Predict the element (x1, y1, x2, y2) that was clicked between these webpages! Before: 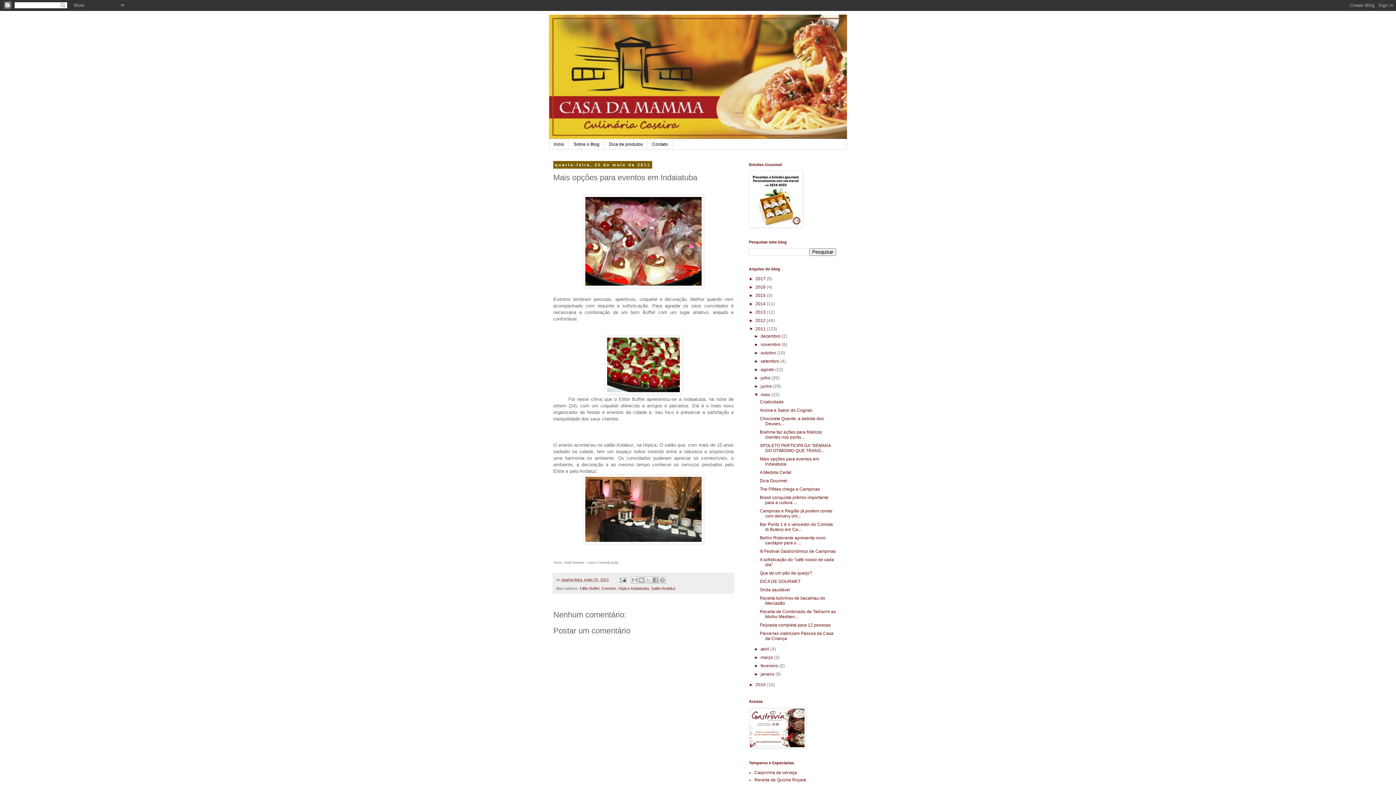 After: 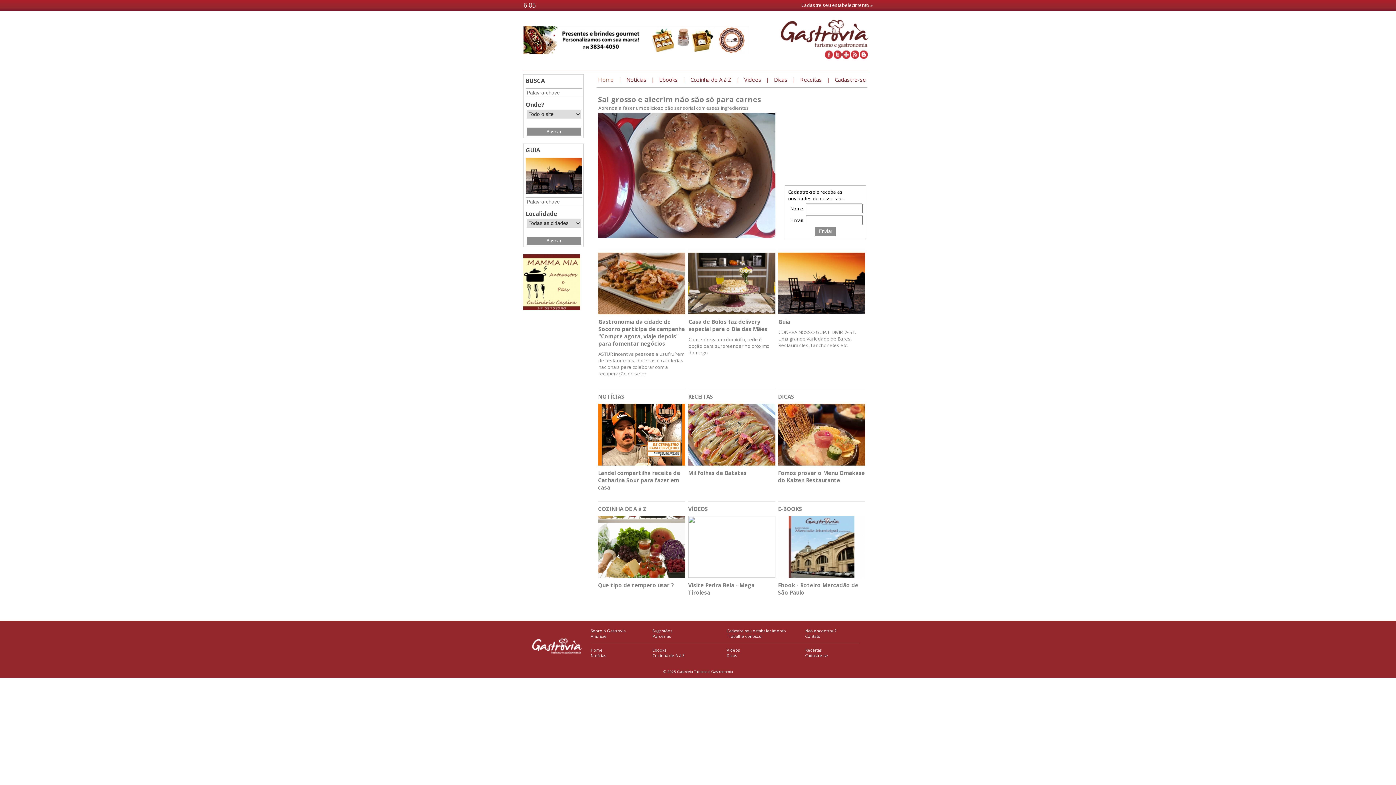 Action: bbox: (749, 744, 805, 749)